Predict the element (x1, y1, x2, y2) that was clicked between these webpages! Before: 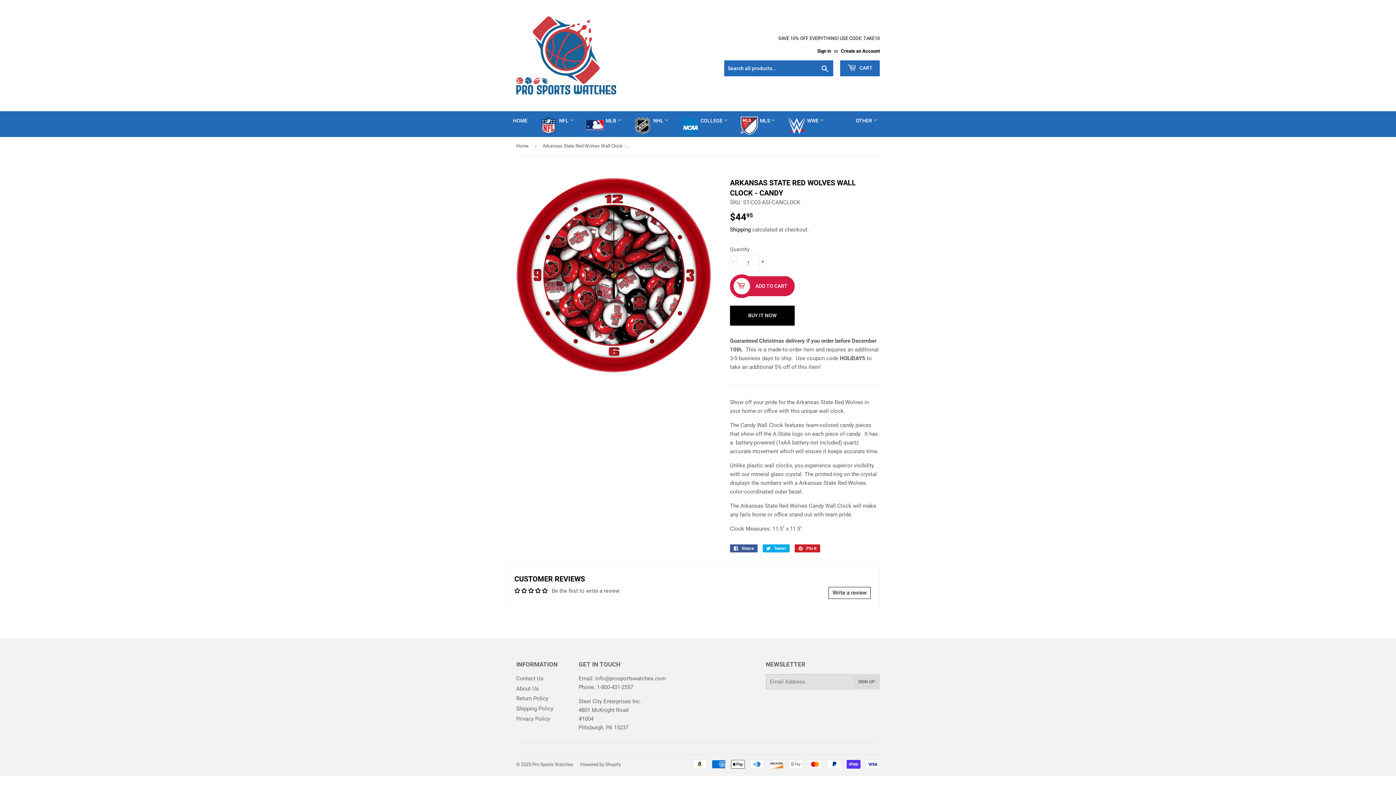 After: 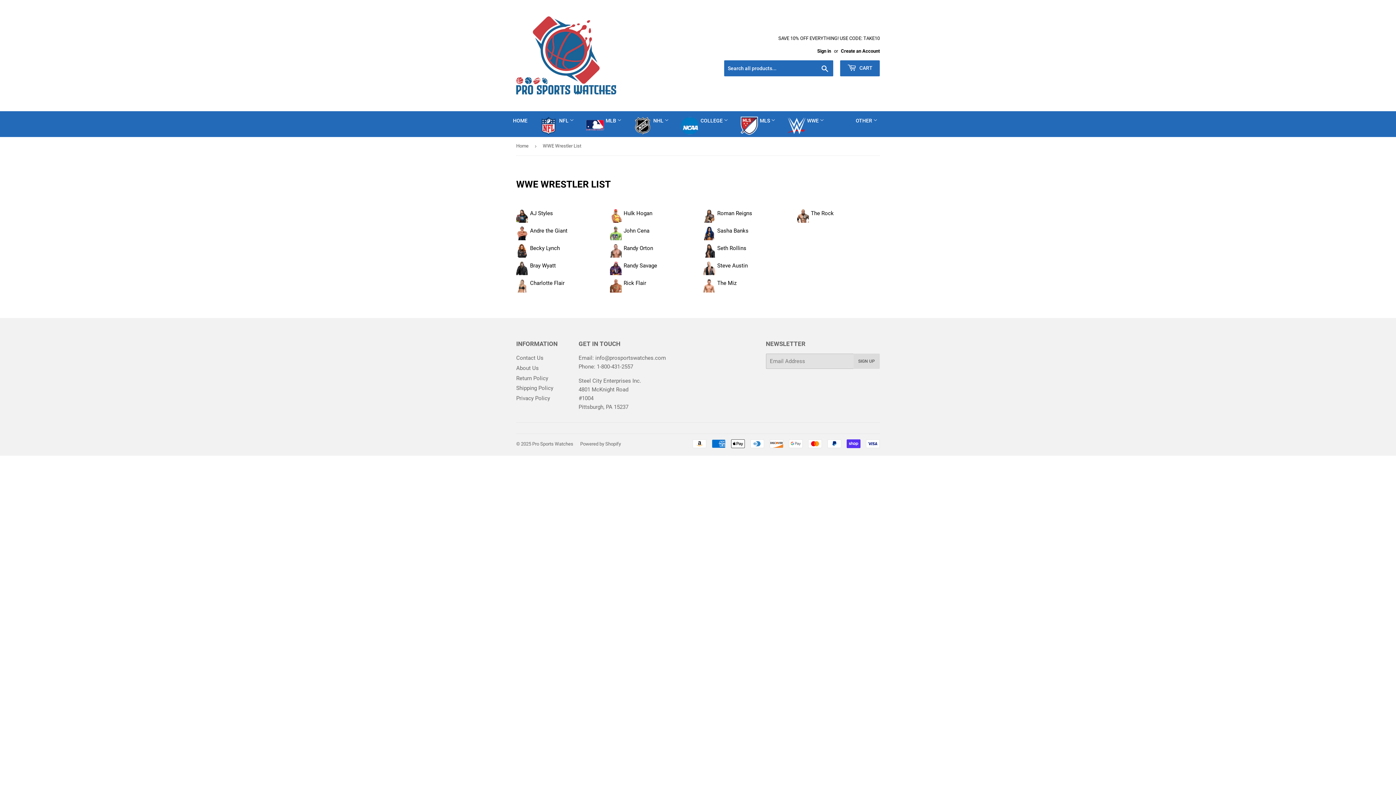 Action: bbox: (782, 111, 829, 130) label: WWE 